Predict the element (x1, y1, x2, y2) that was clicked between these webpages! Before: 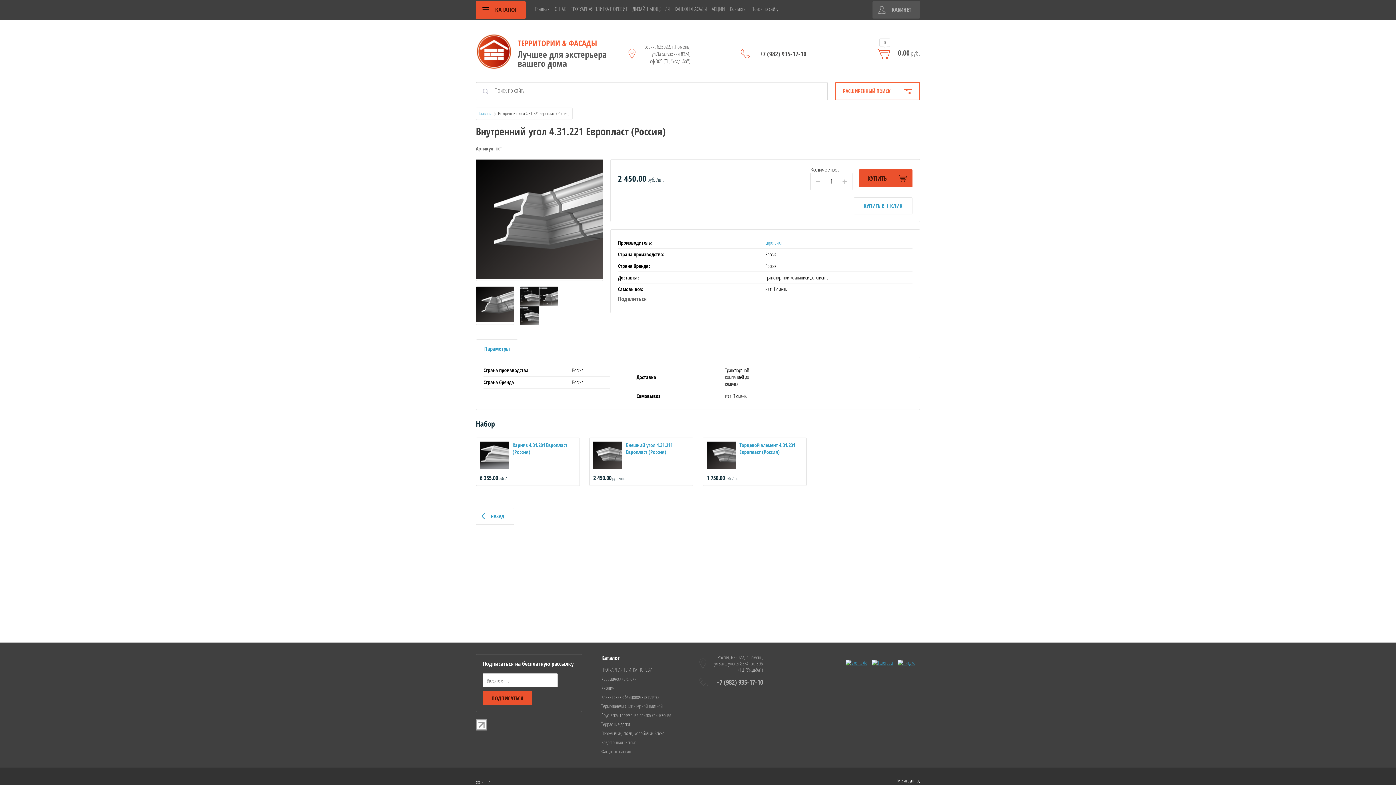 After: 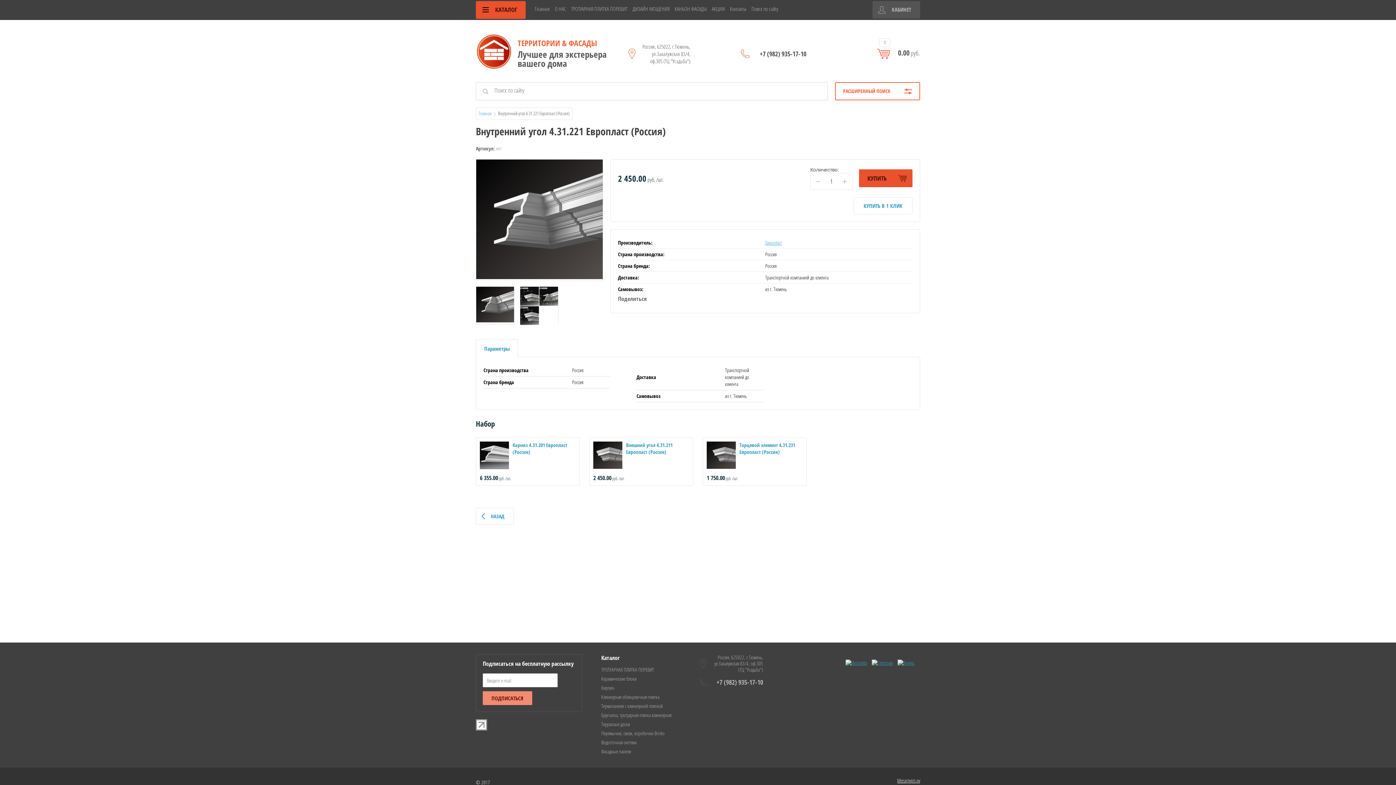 Action: bbox: (482, 691, 532, 705) label: ПОДПИСАТЬСЯ